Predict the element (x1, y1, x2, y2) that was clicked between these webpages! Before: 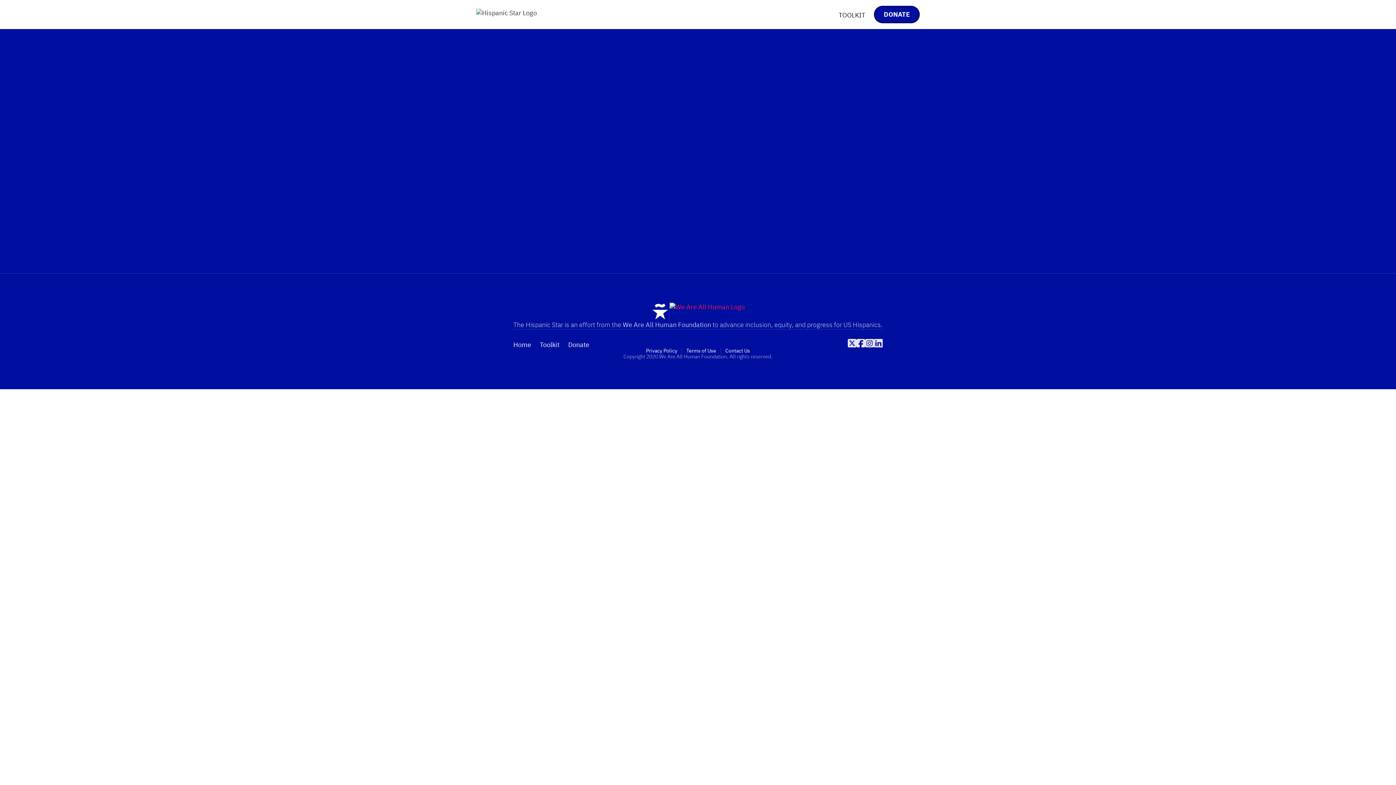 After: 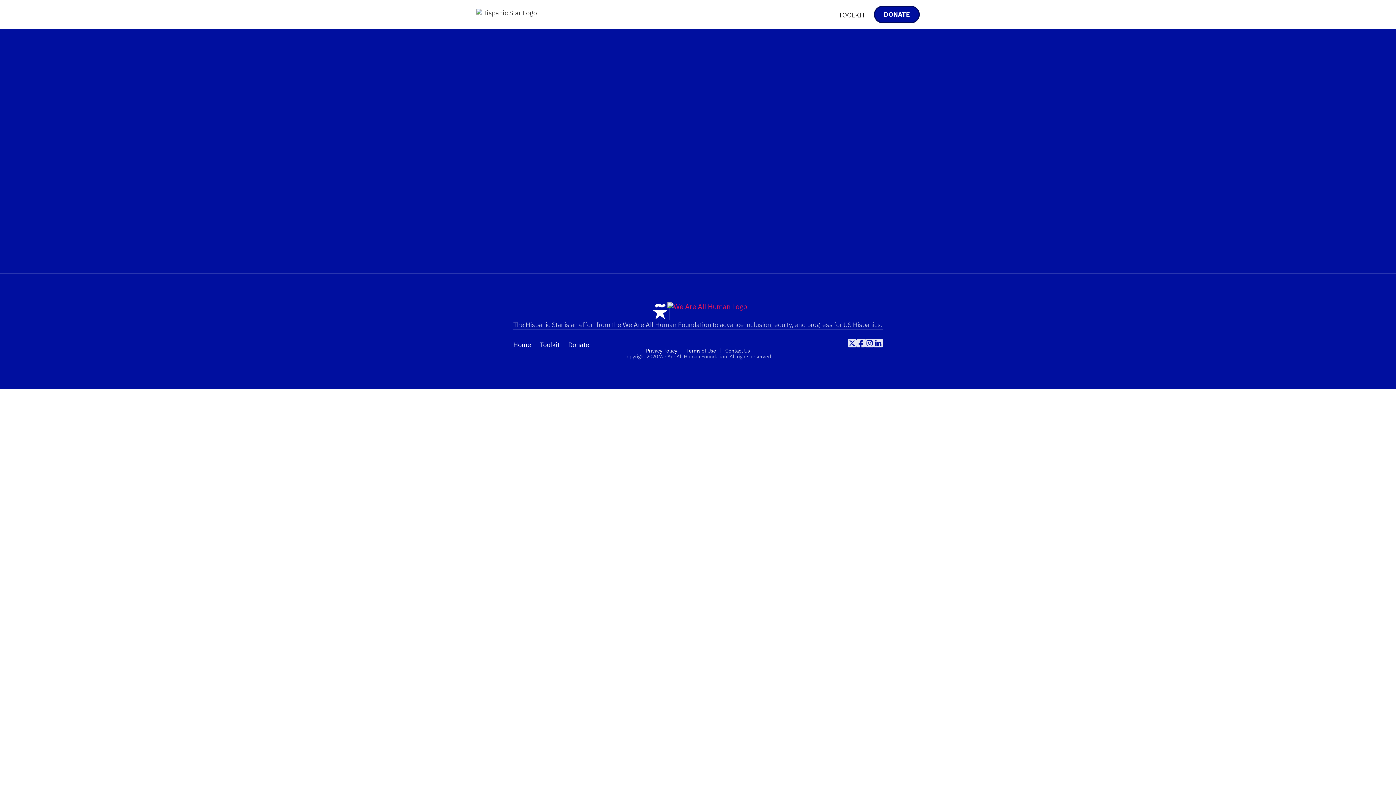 Action: bbox: (669, 302, 745, 320)